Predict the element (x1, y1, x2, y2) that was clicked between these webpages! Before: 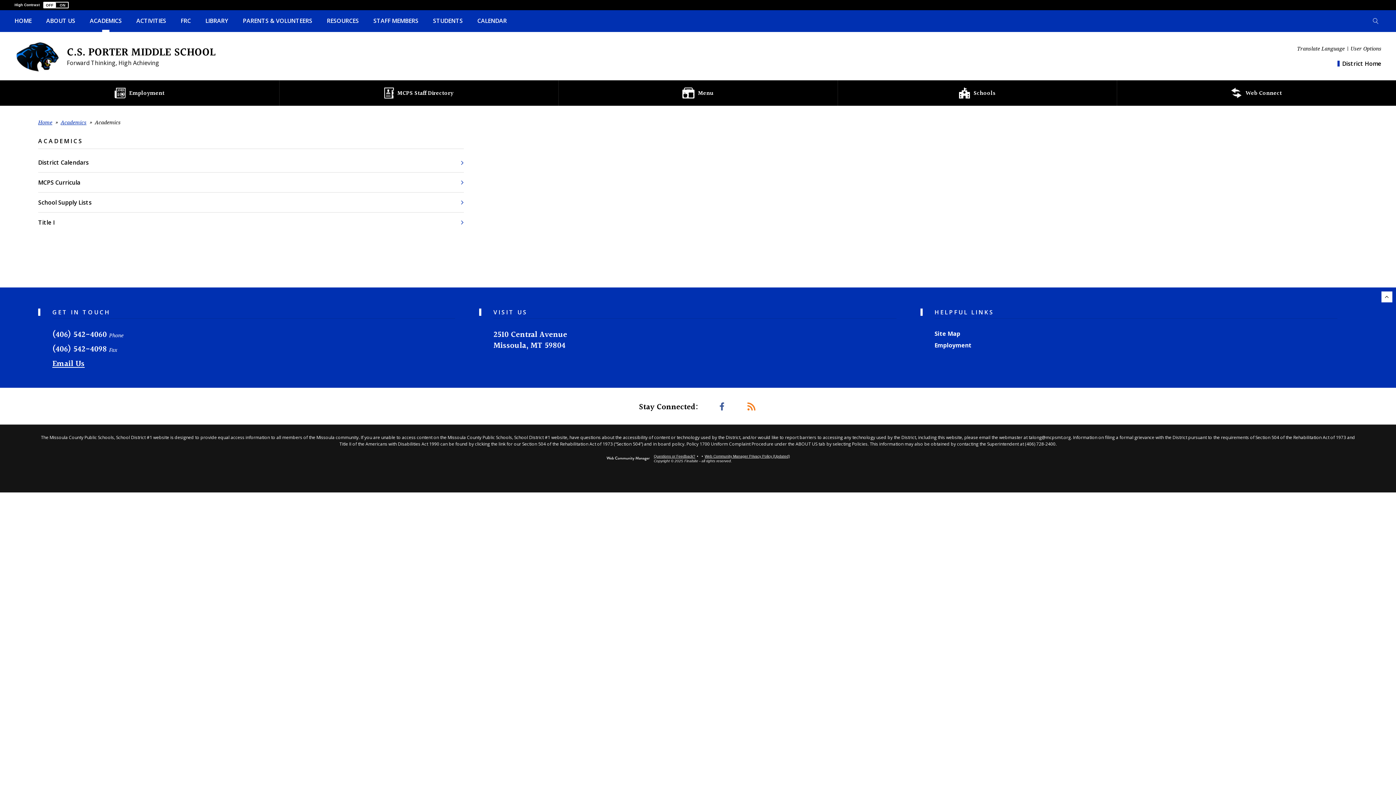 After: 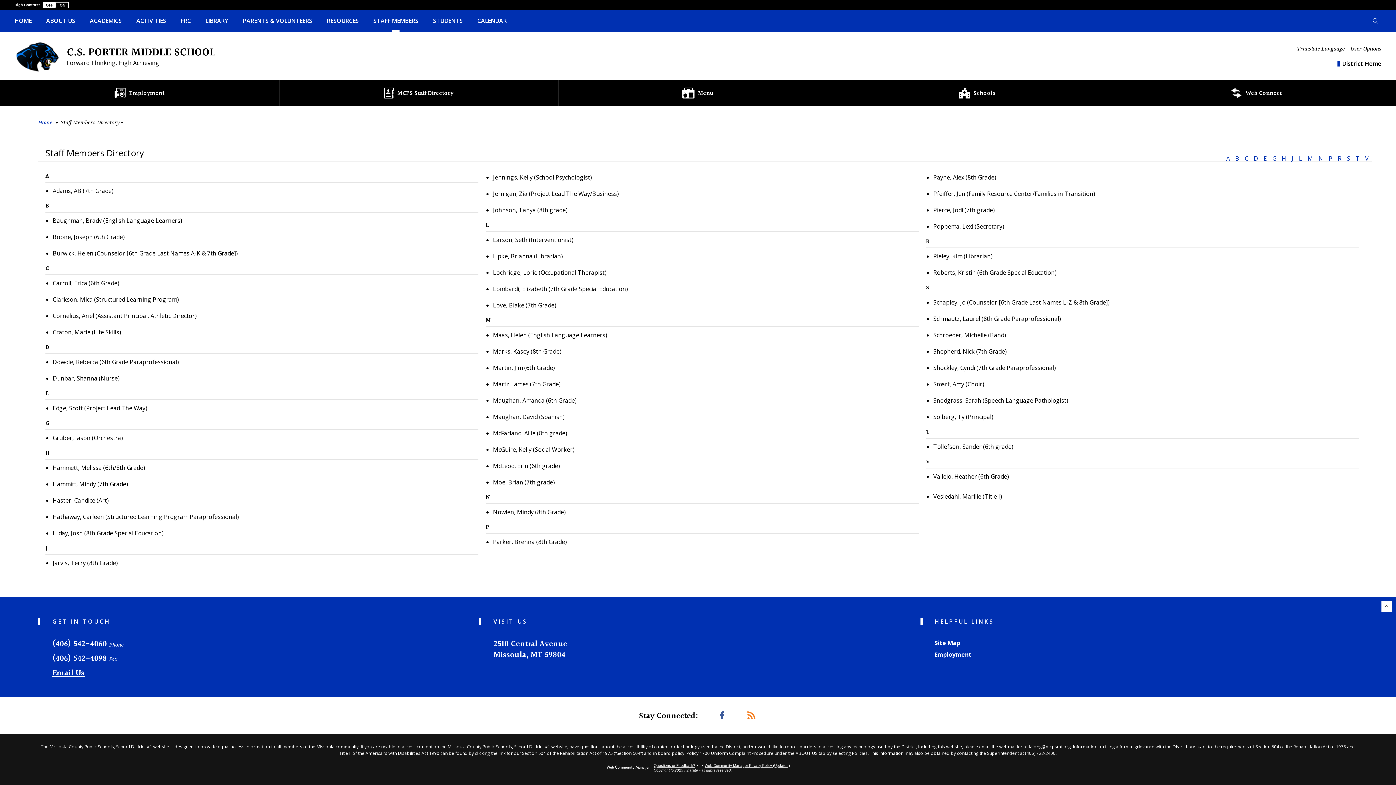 Action: label: STAFF MEMBERS bbox: (366, 10, 425, 32)